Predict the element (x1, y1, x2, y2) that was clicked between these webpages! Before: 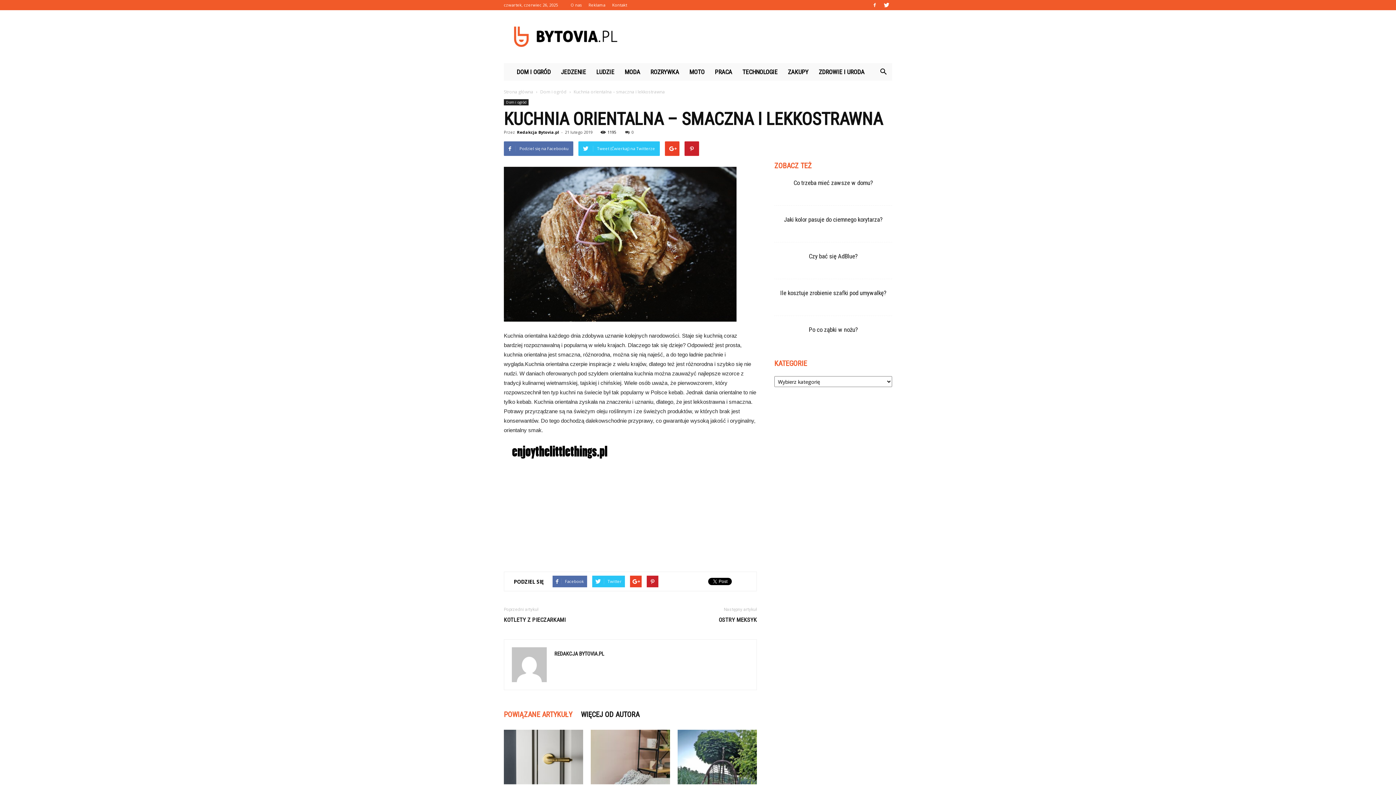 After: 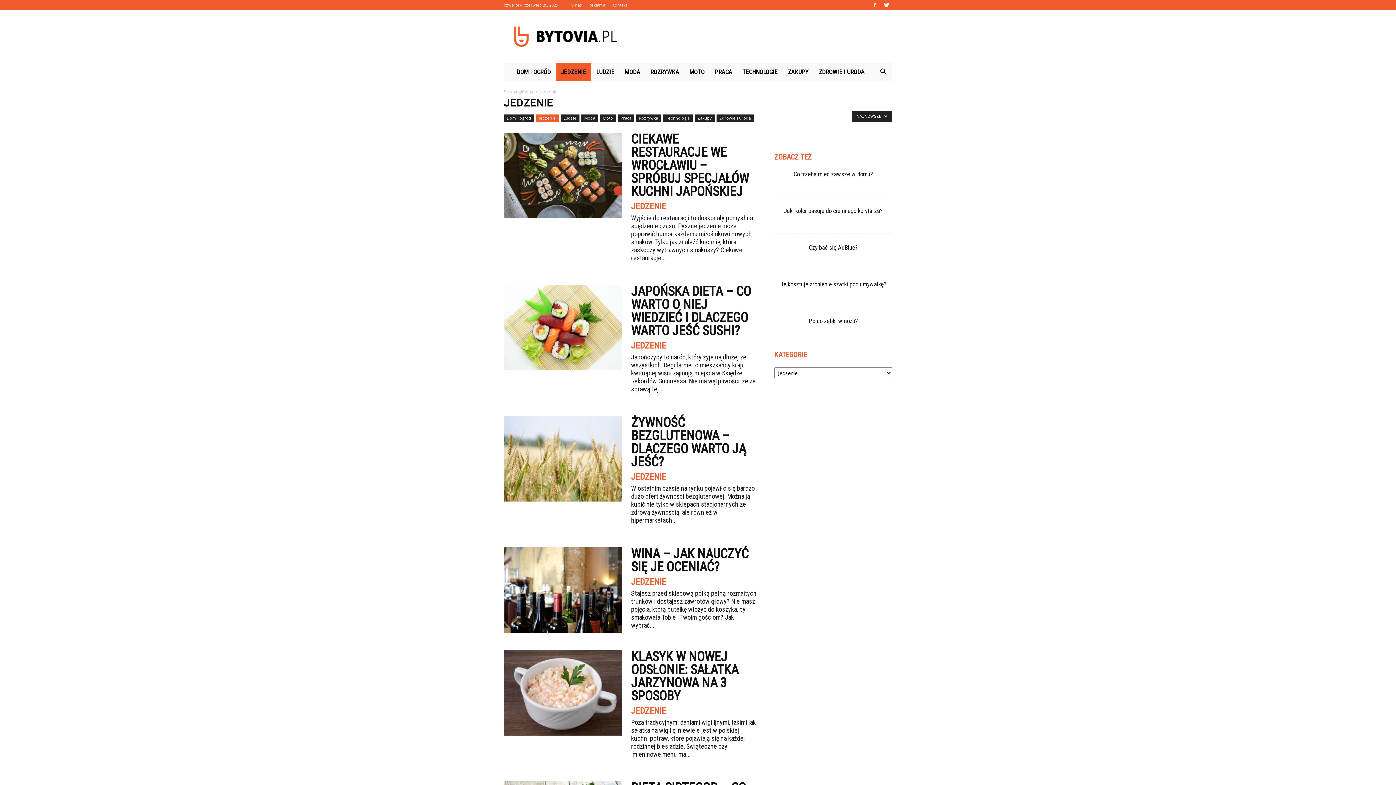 Action: label: JEDZENIE bbox: (556, 63, 591, 80)